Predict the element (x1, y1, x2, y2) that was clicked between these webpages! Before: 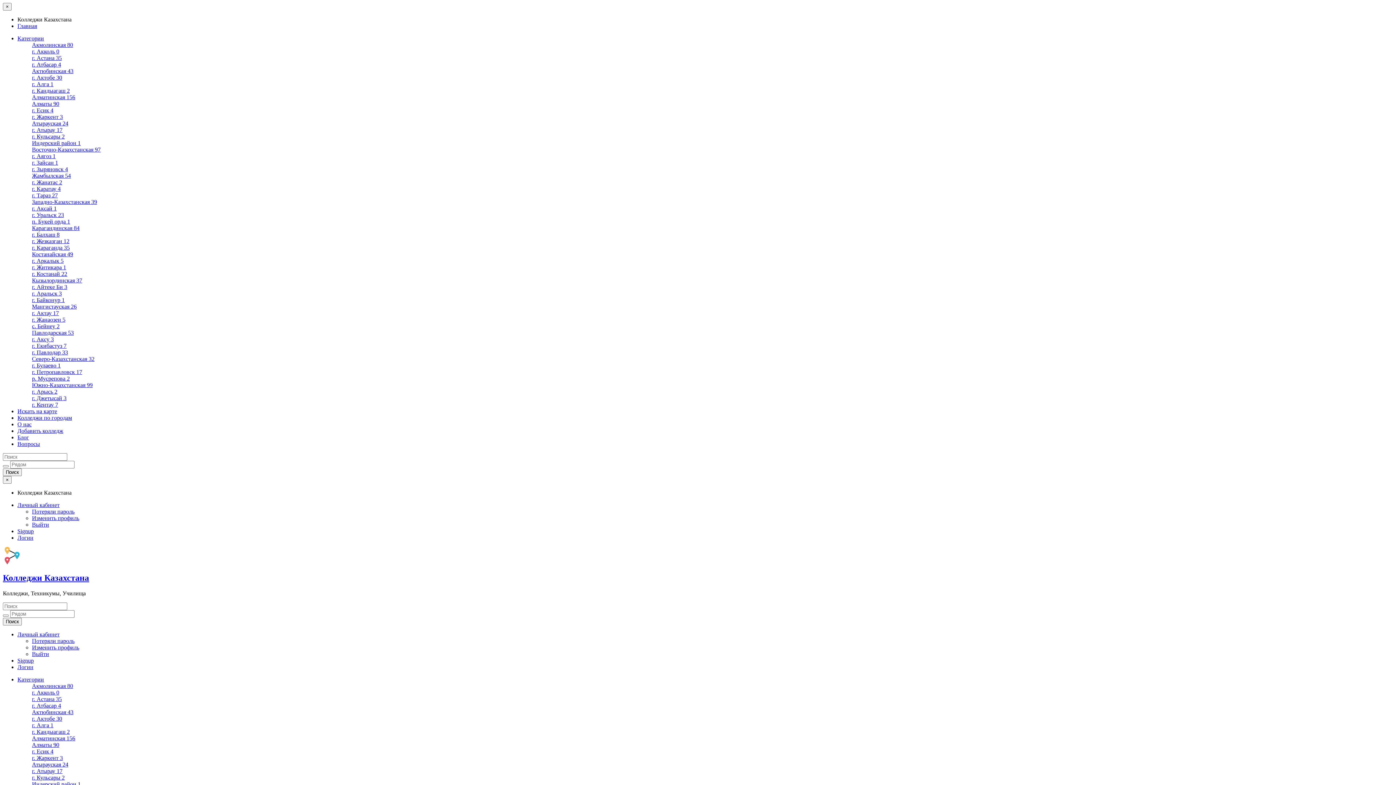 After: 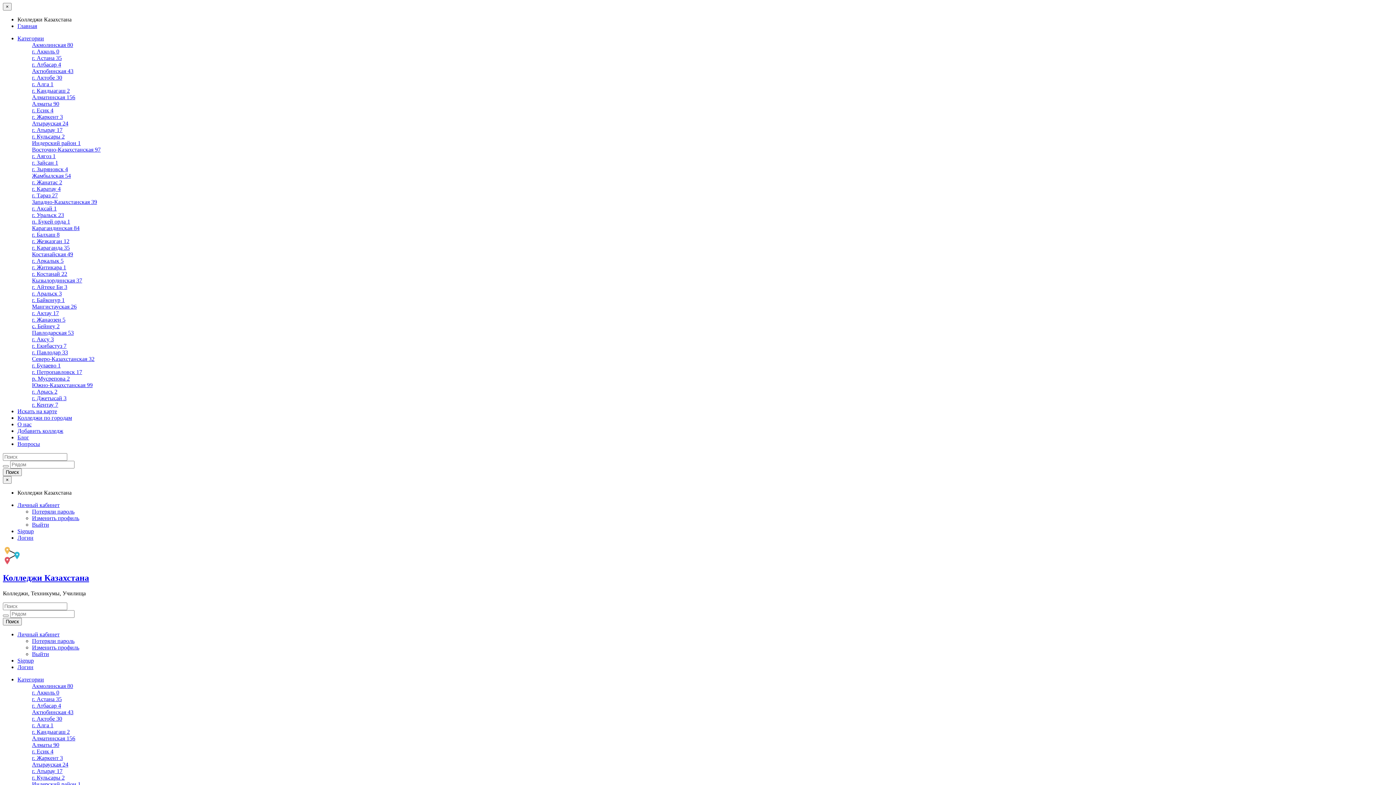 Action: bbox: (32, 113, 62, 120) label: г. Жаркент 3